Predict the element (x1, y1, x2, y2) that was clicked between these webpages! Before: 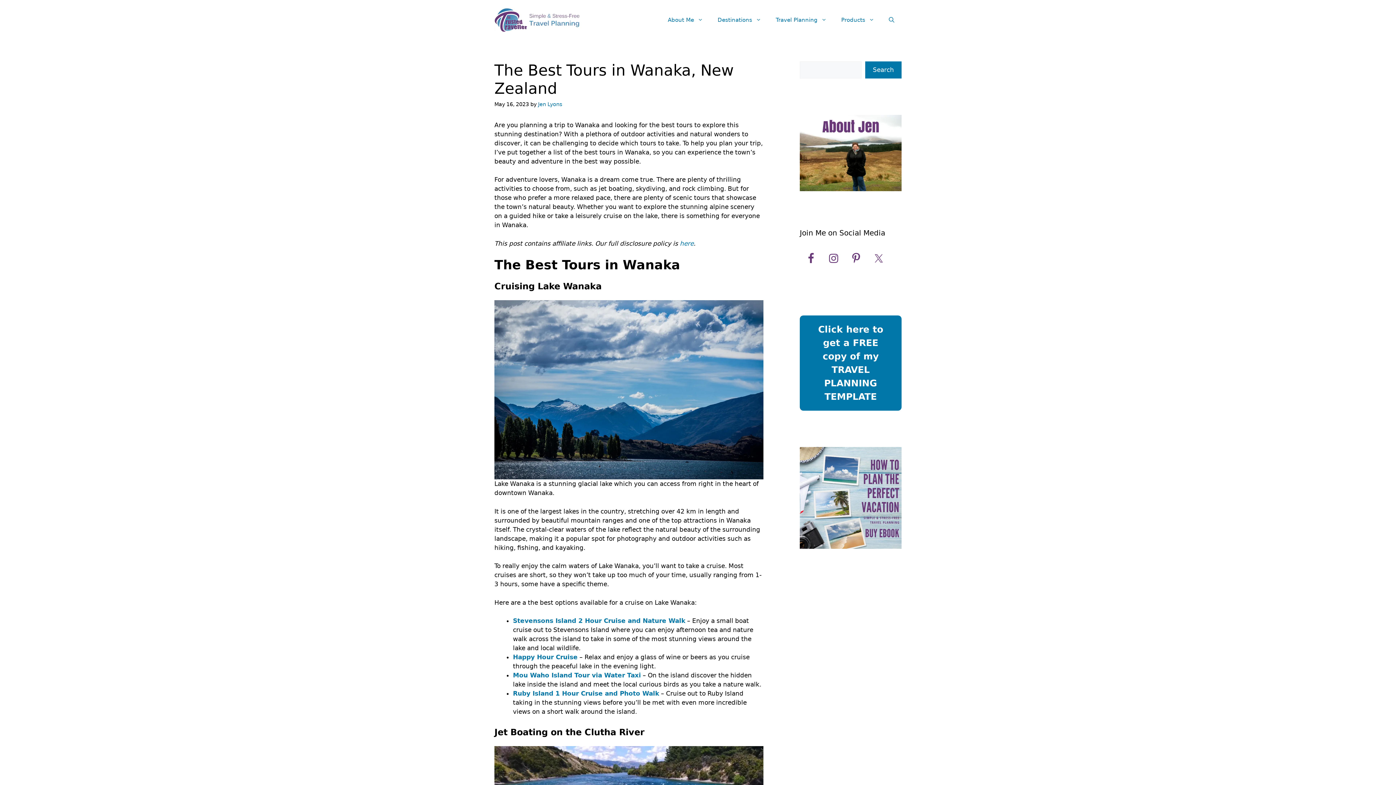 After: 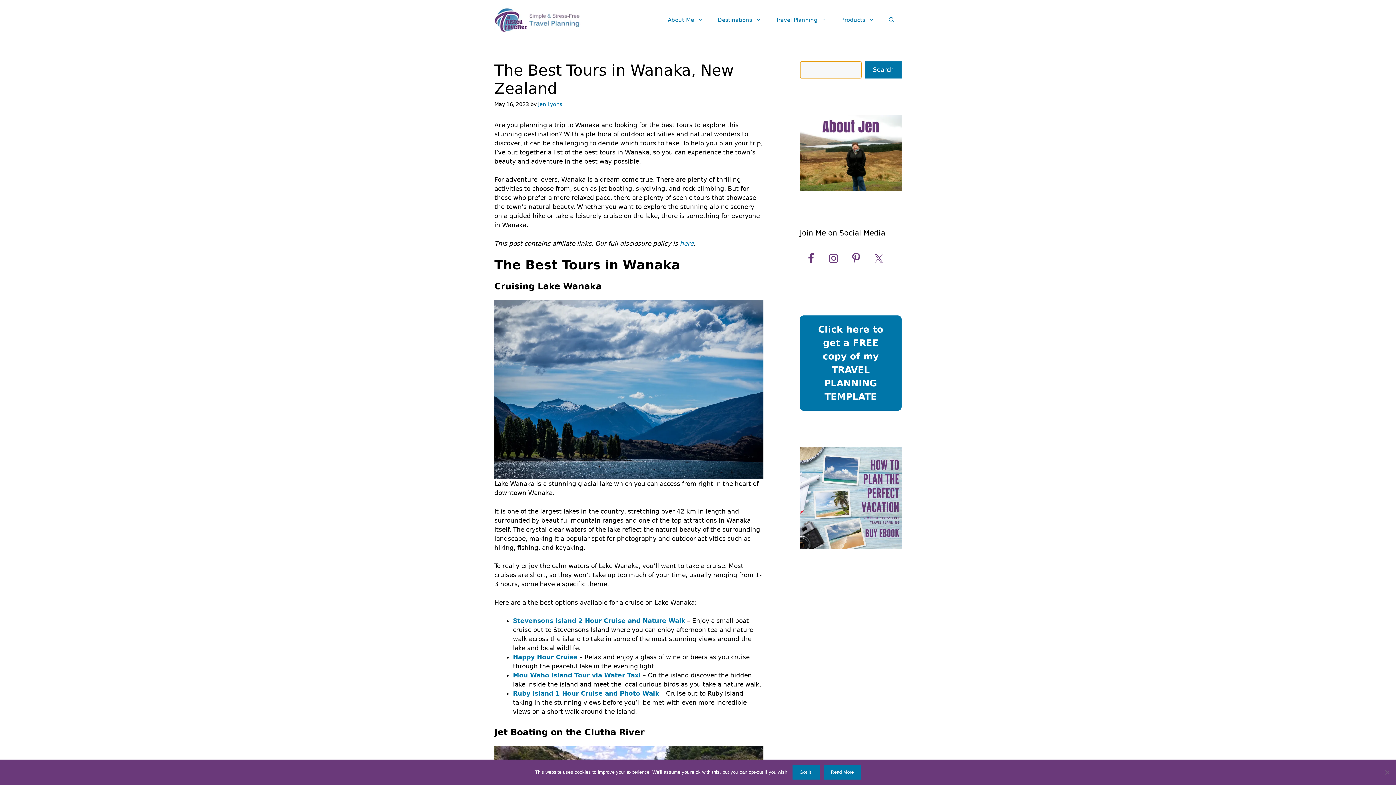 Action: label: Search bbox: (865, 61, 901, 78)